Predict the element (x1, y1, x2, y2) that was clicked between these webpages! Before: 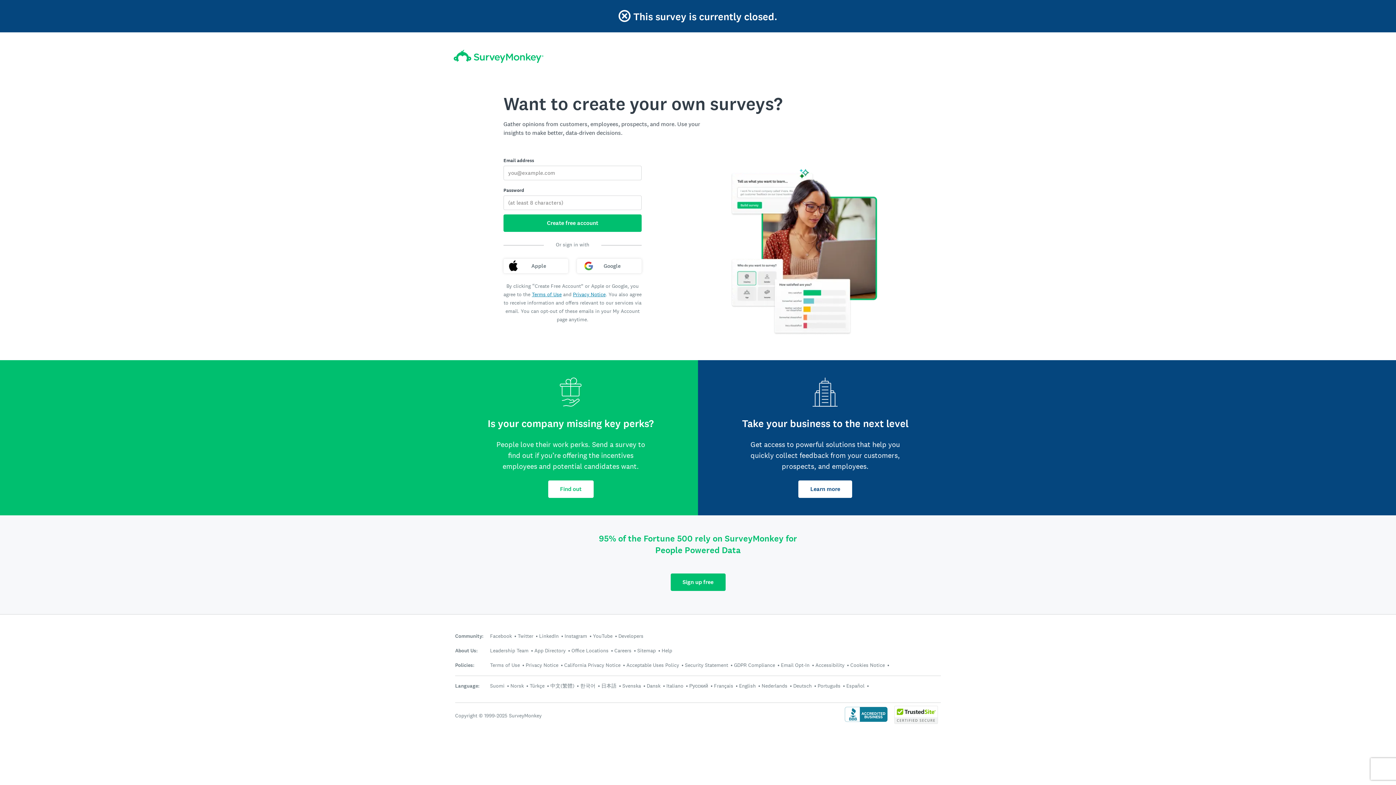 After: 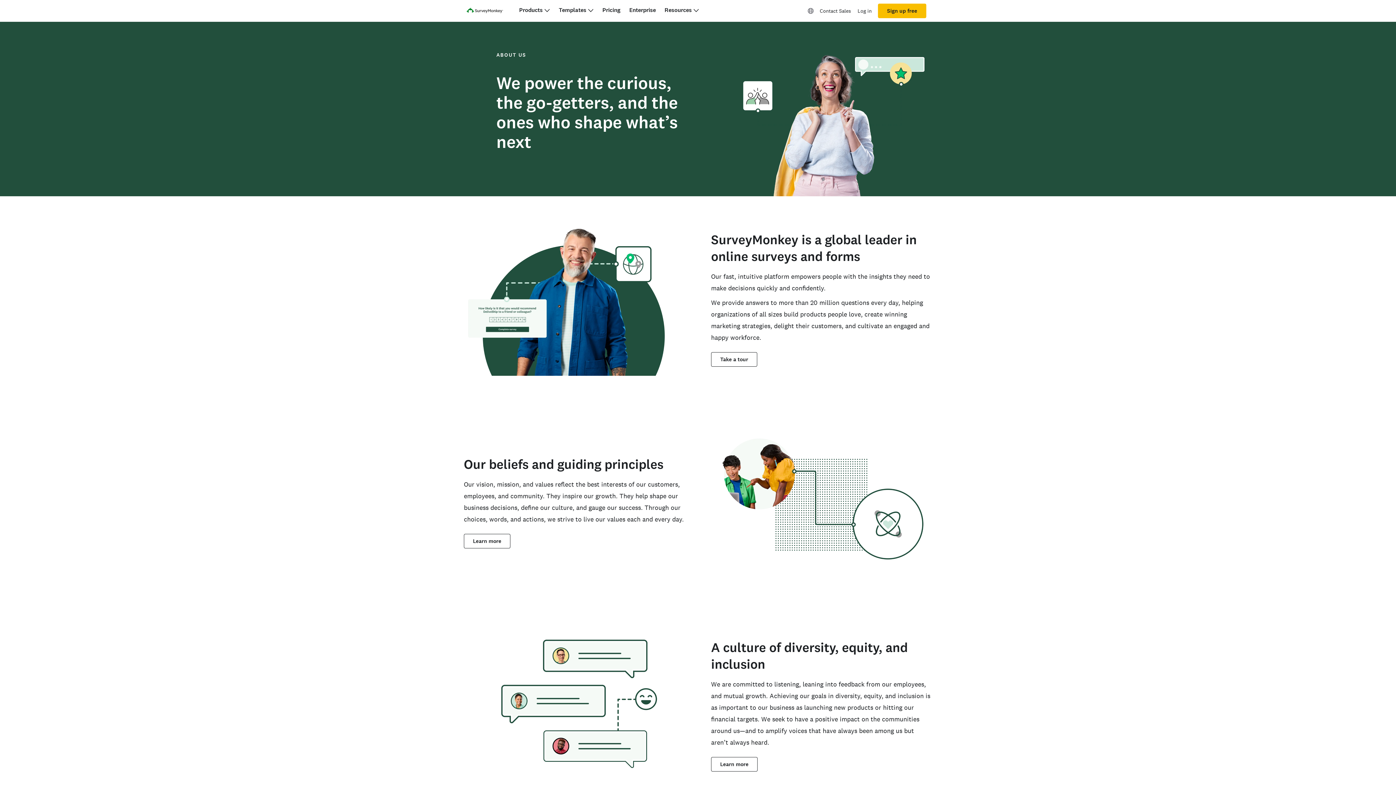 Action: bbox: (455, 647, 477, 654) label: About Us: